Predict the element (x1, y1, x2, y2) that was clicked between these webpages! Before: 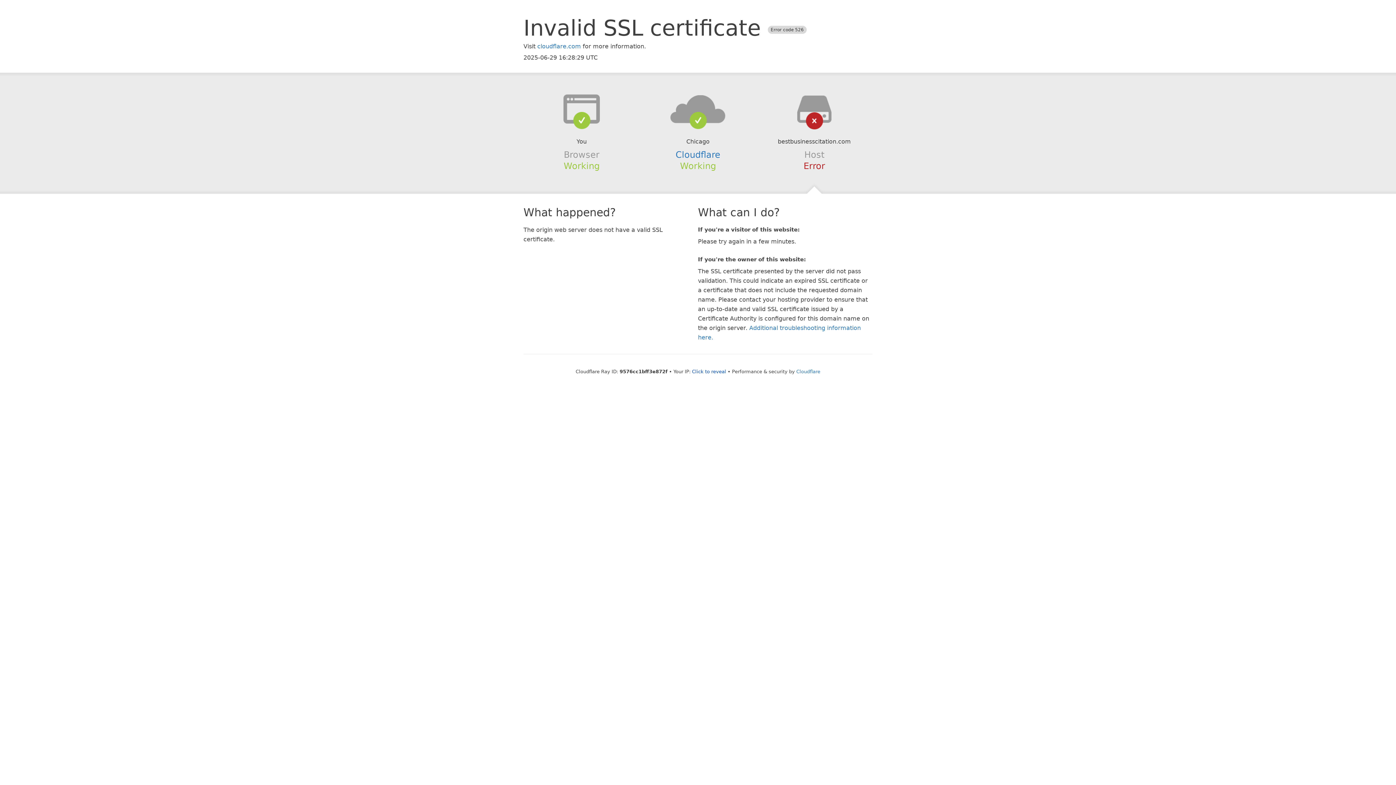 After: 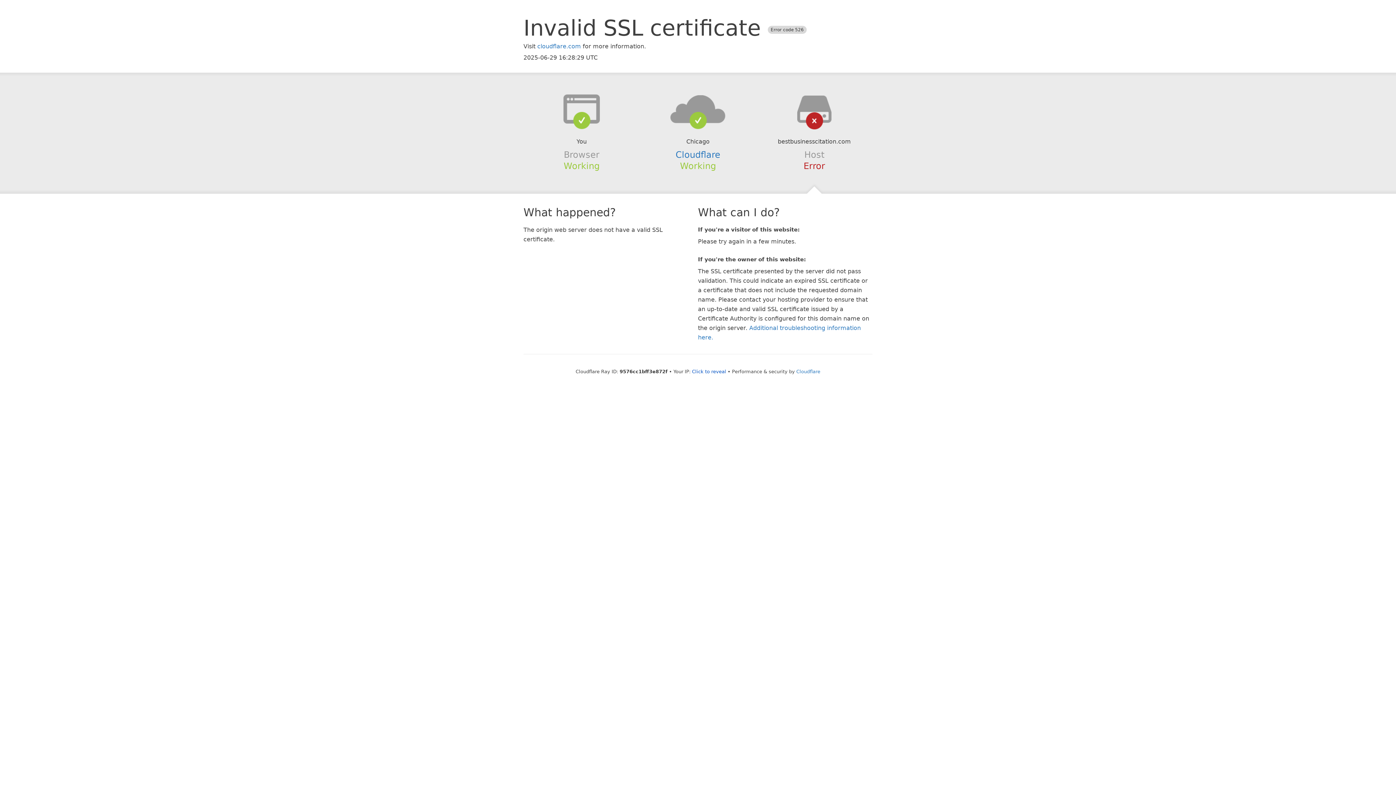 Action: bbox: (639, 94, 756, 123)